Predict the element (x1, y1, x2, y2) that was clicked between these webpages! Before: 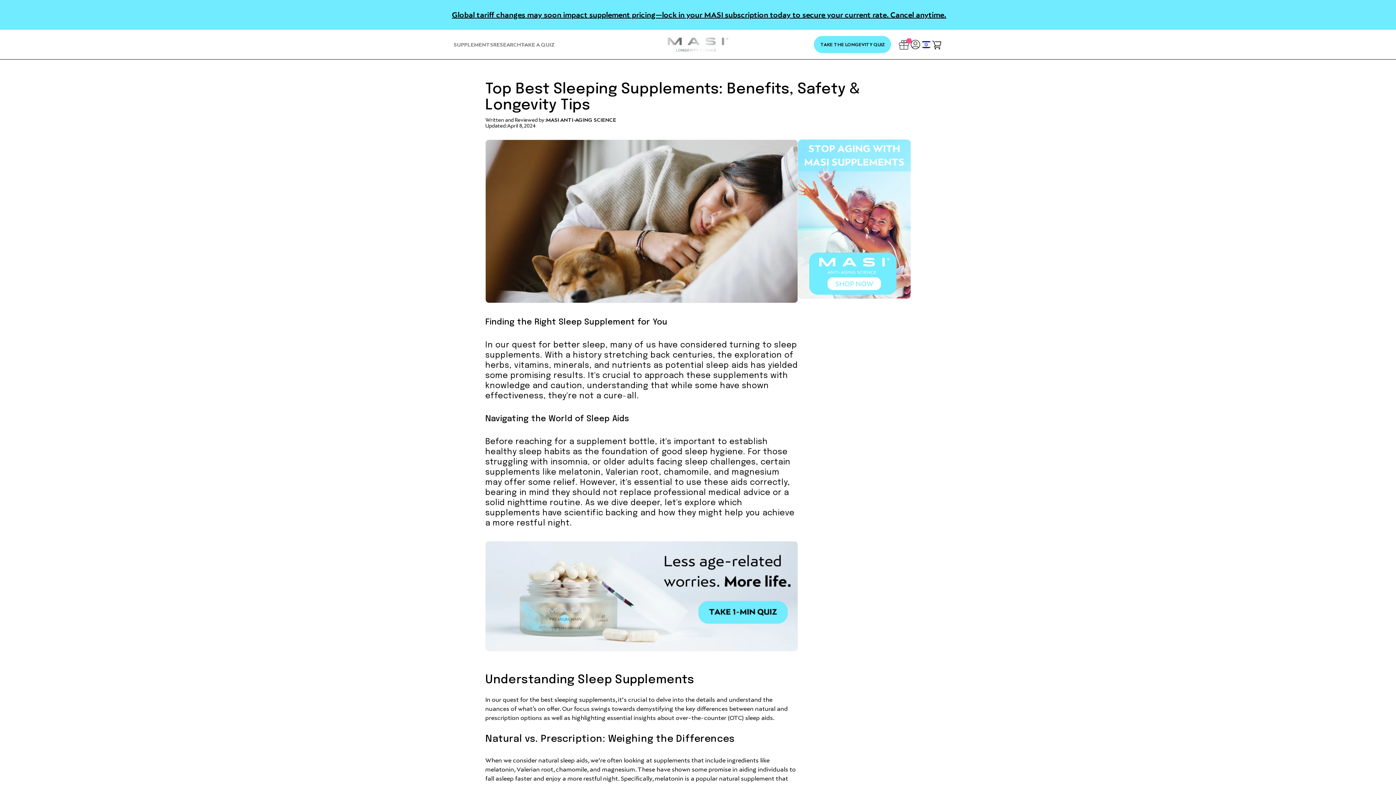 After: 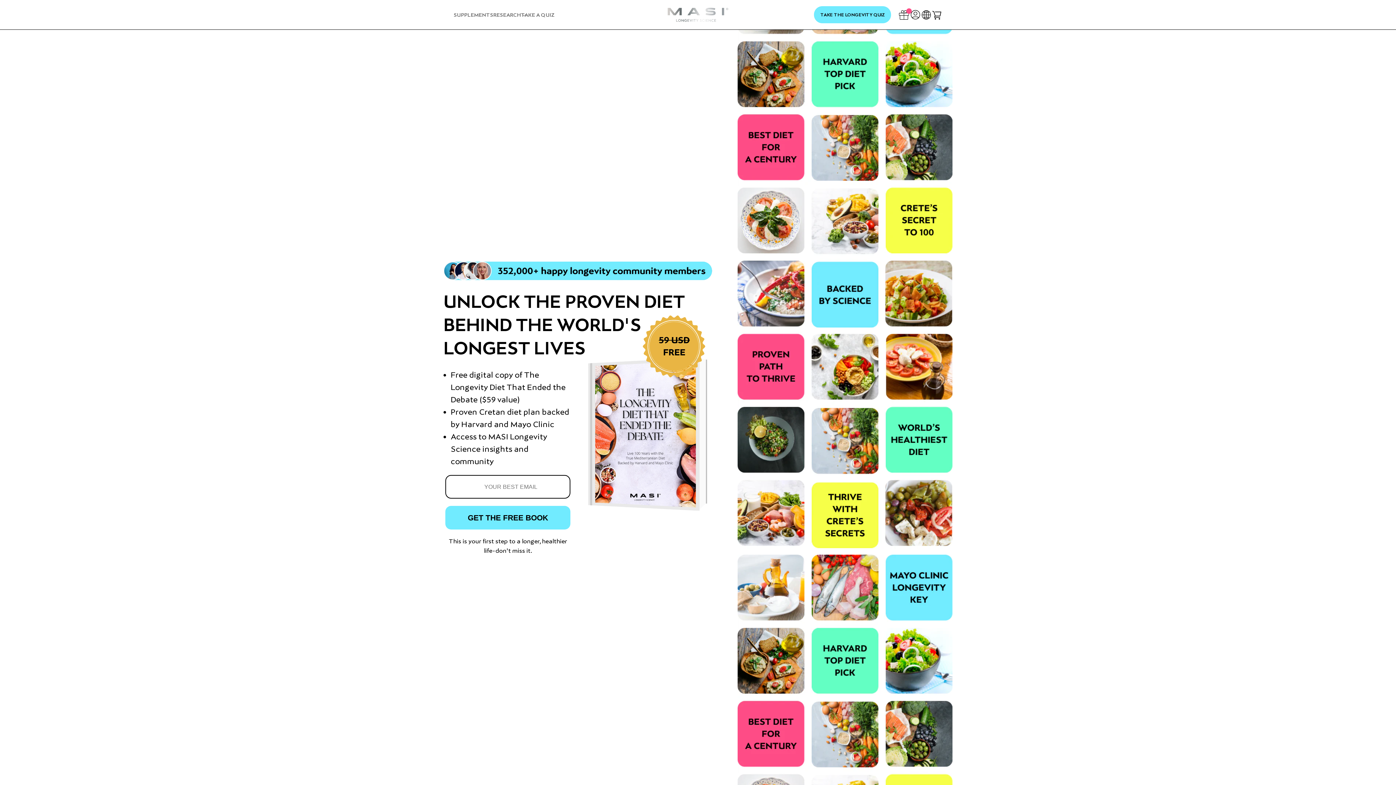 Action: bbox: (897, 38, 910, 50)